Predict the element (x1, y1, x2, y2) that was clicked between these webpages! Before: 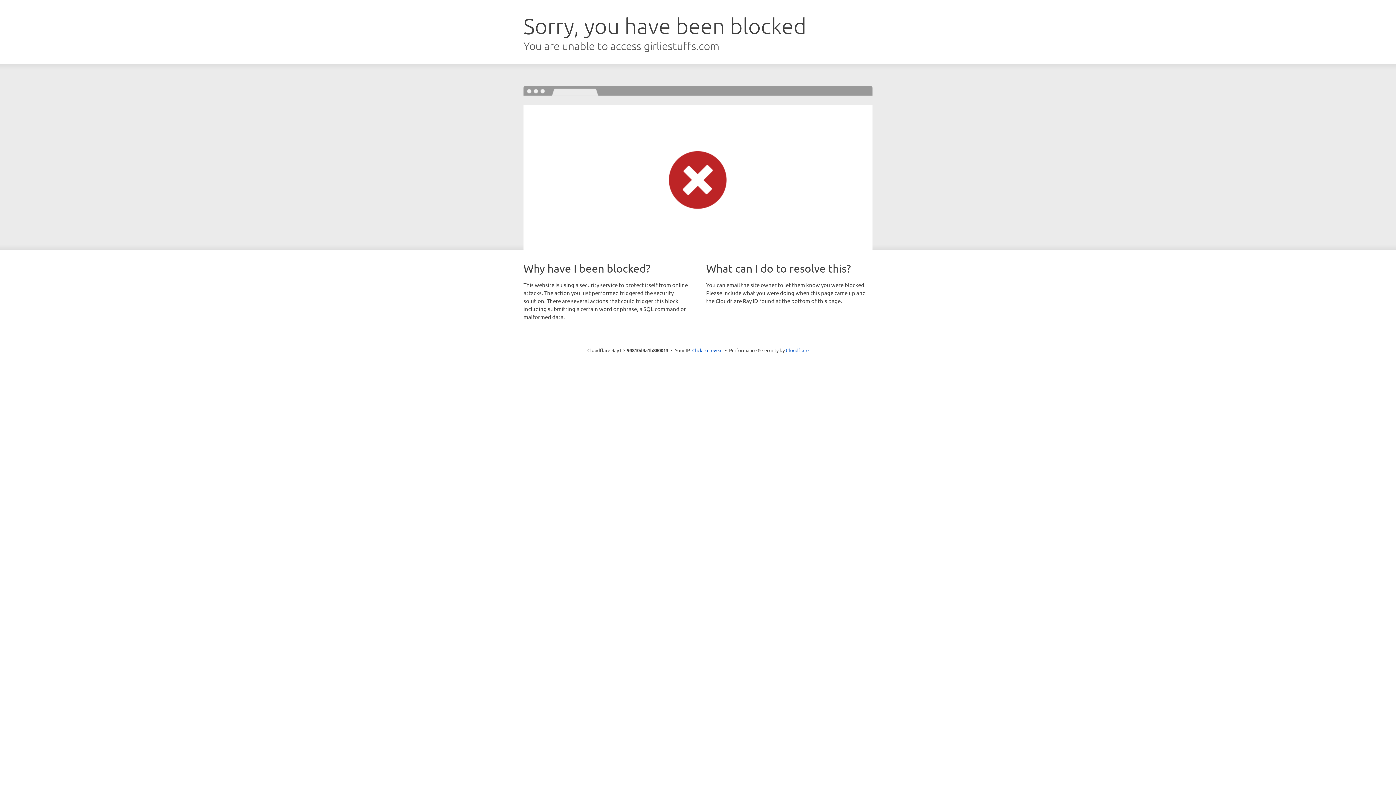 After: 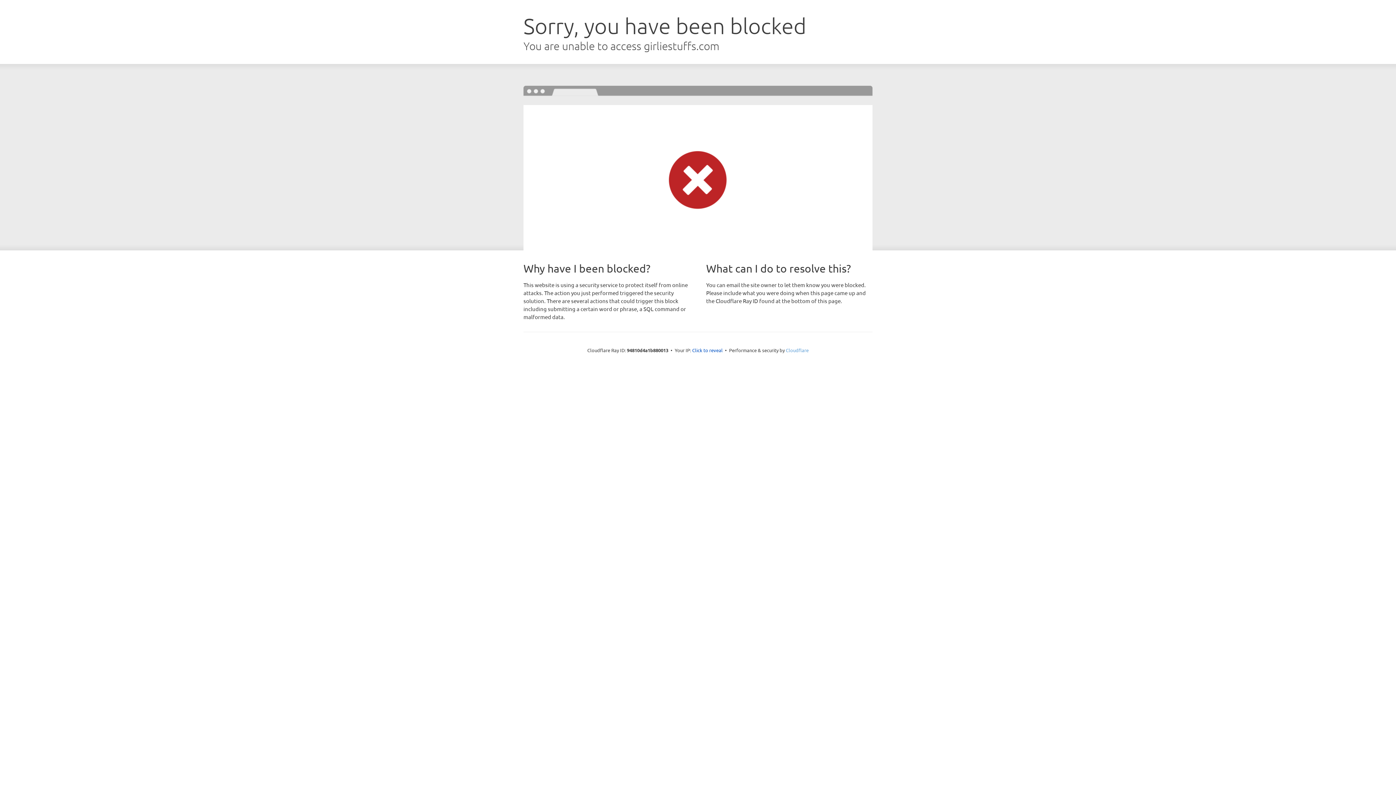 Action: label: Cloudflare bbox: (786, 347, 808, 353)